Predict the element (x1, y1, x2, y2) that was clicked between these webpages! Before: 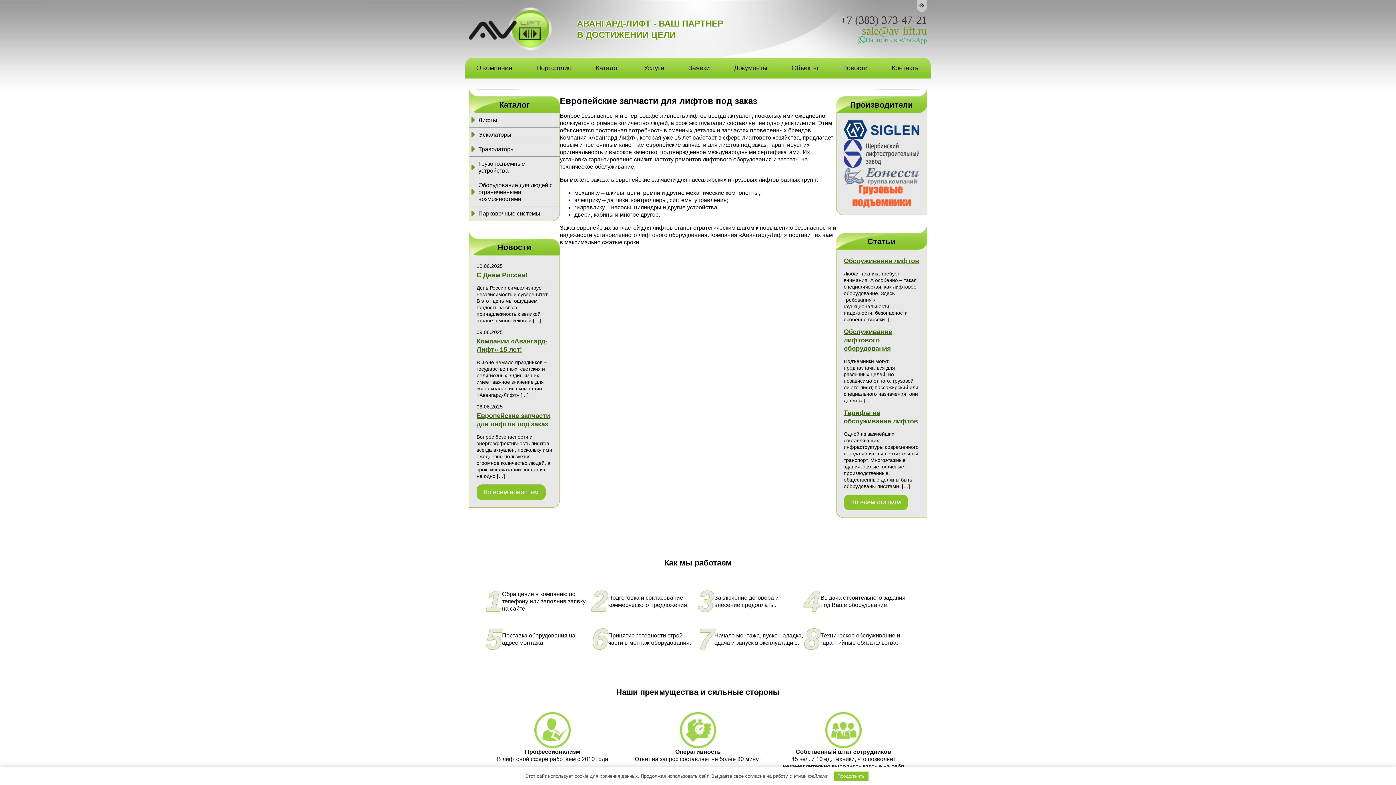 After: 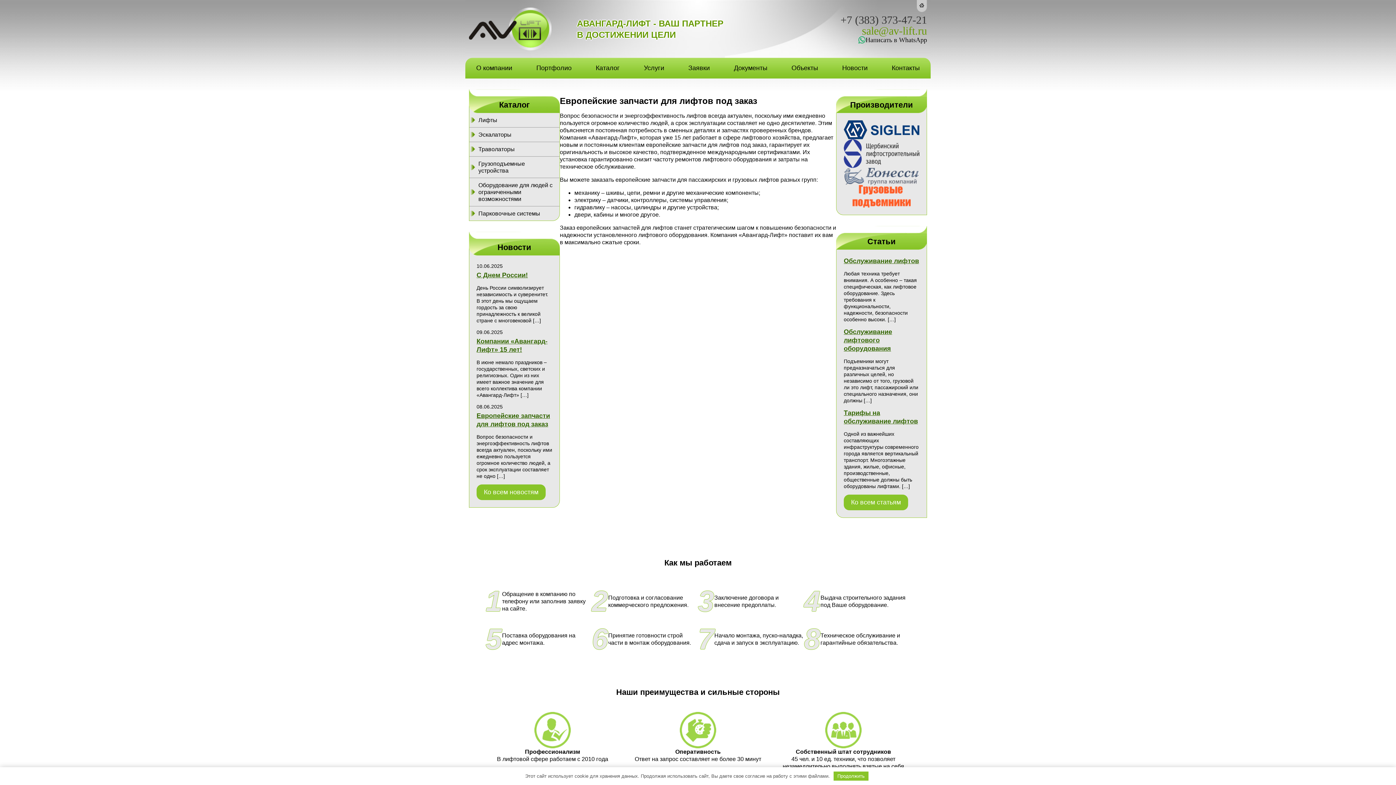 Action: bbox: (840, 36, 927, 43) label: Написать в WhatsApp